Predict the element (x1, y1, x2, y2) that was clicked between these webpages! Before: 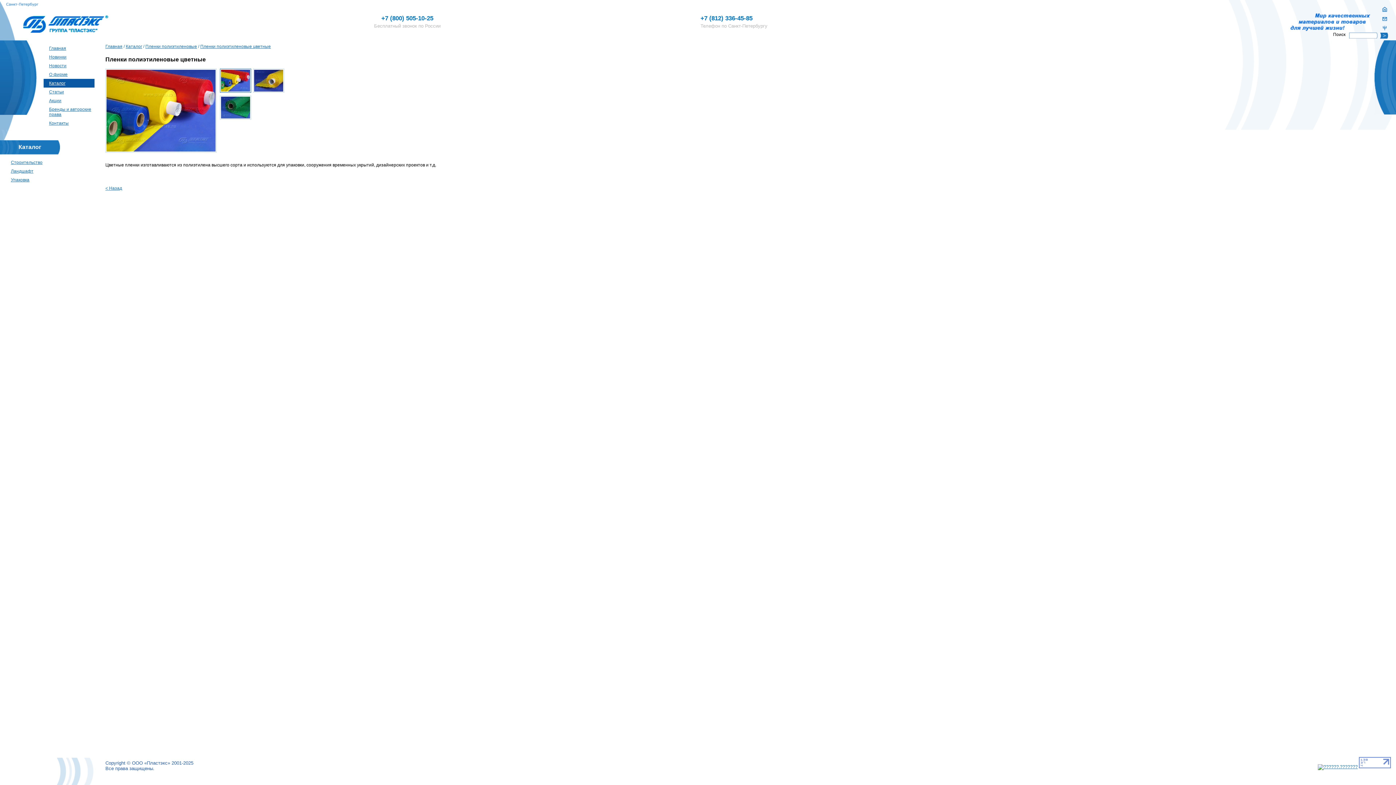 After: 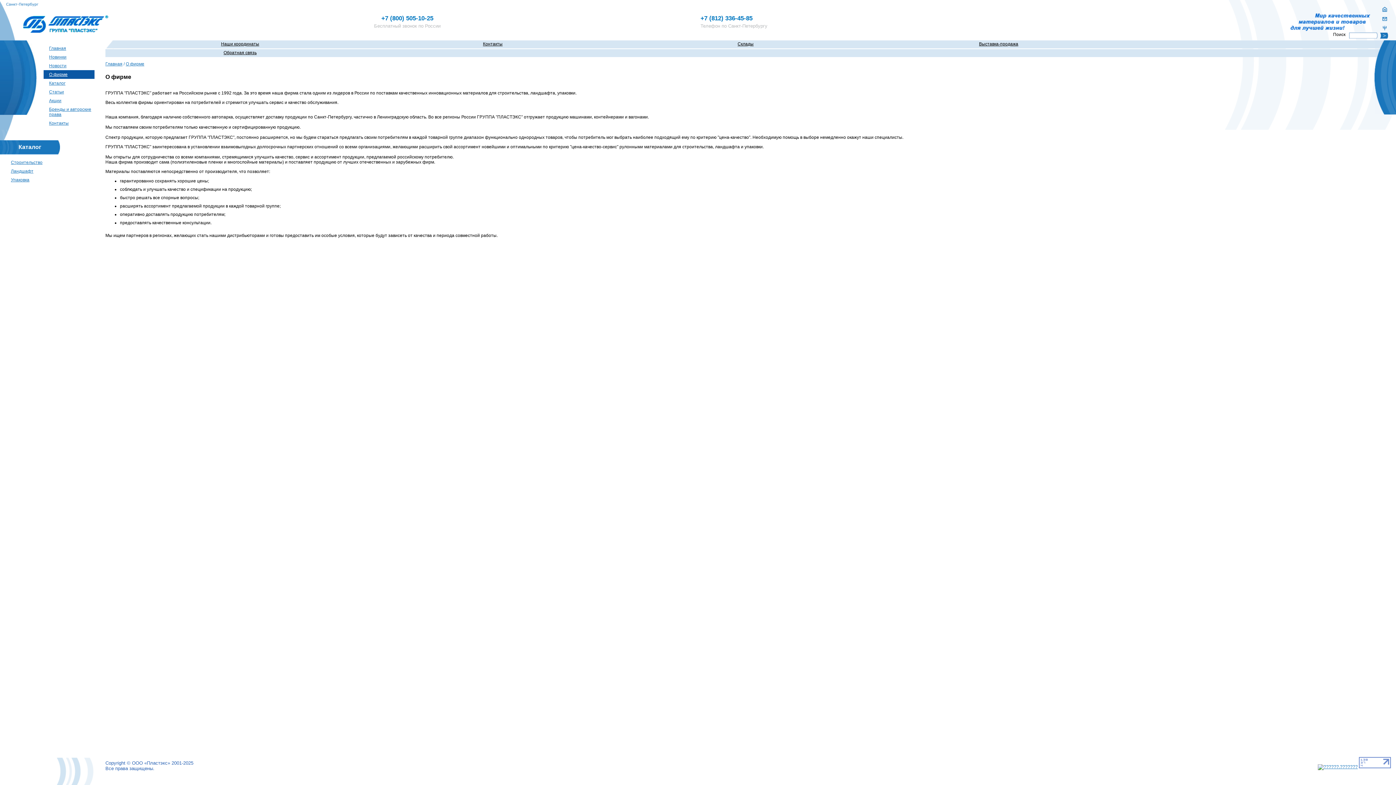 Action: bbox: (49, 72, 67, 77) label: О фирме